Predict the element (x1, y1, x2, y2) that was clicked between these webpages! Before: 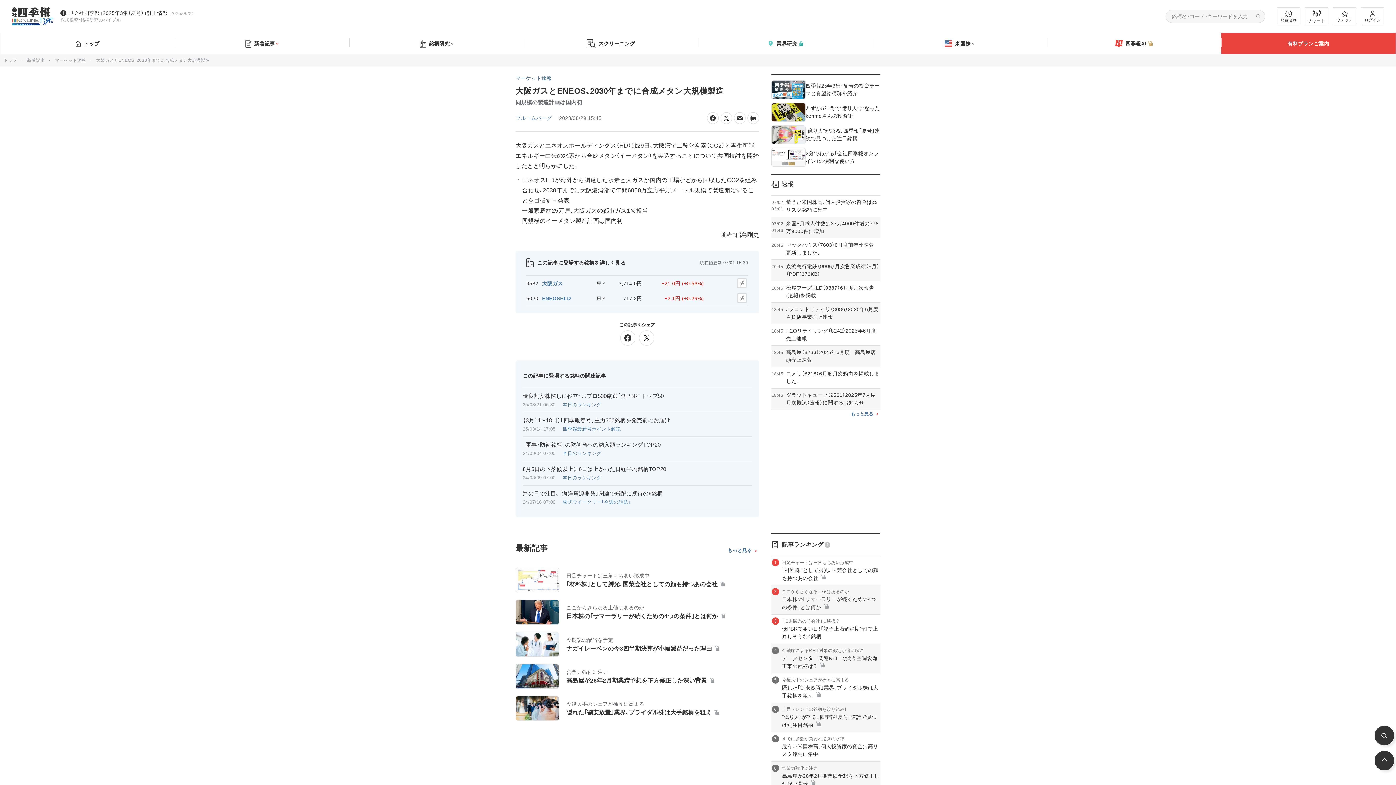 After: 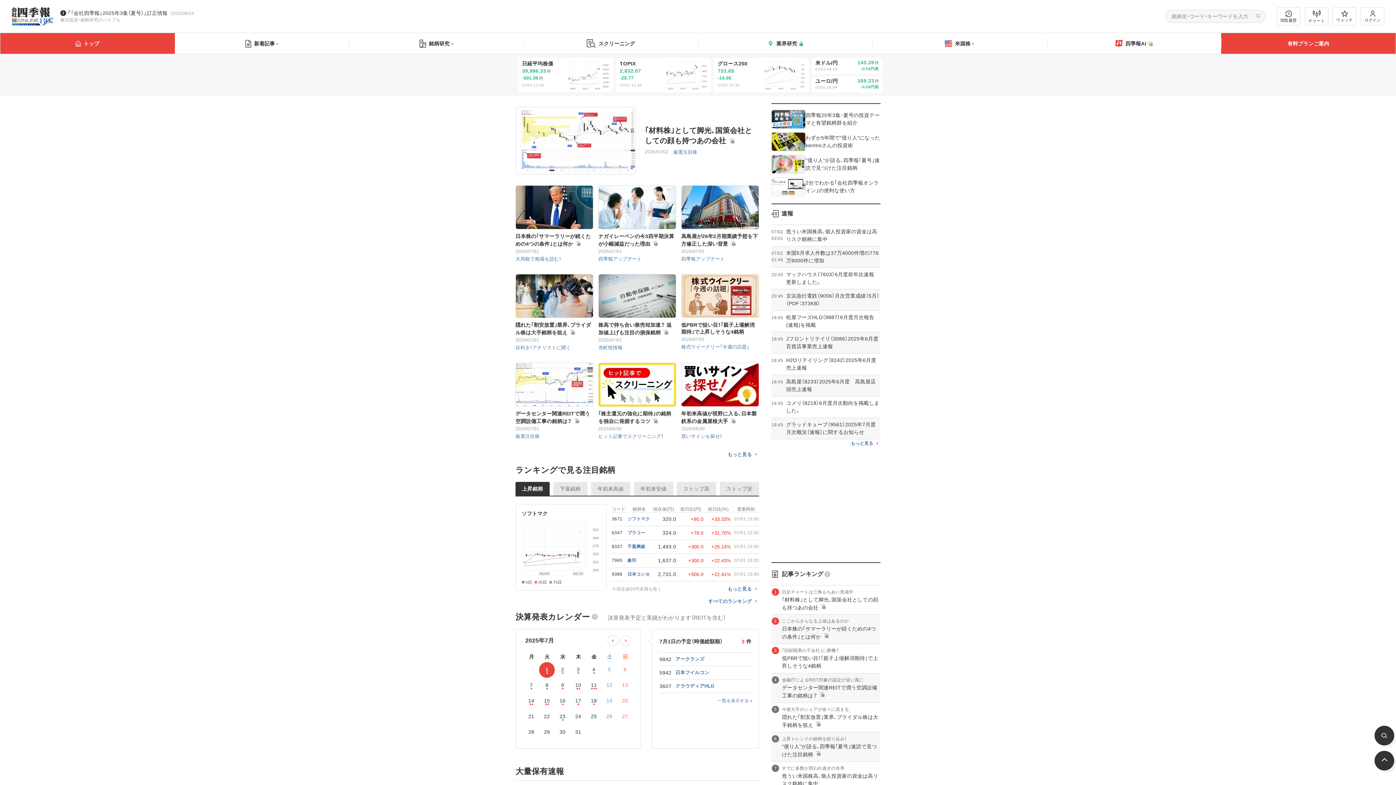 Action: label: トップ bbox: (0, 33, 174, 53)